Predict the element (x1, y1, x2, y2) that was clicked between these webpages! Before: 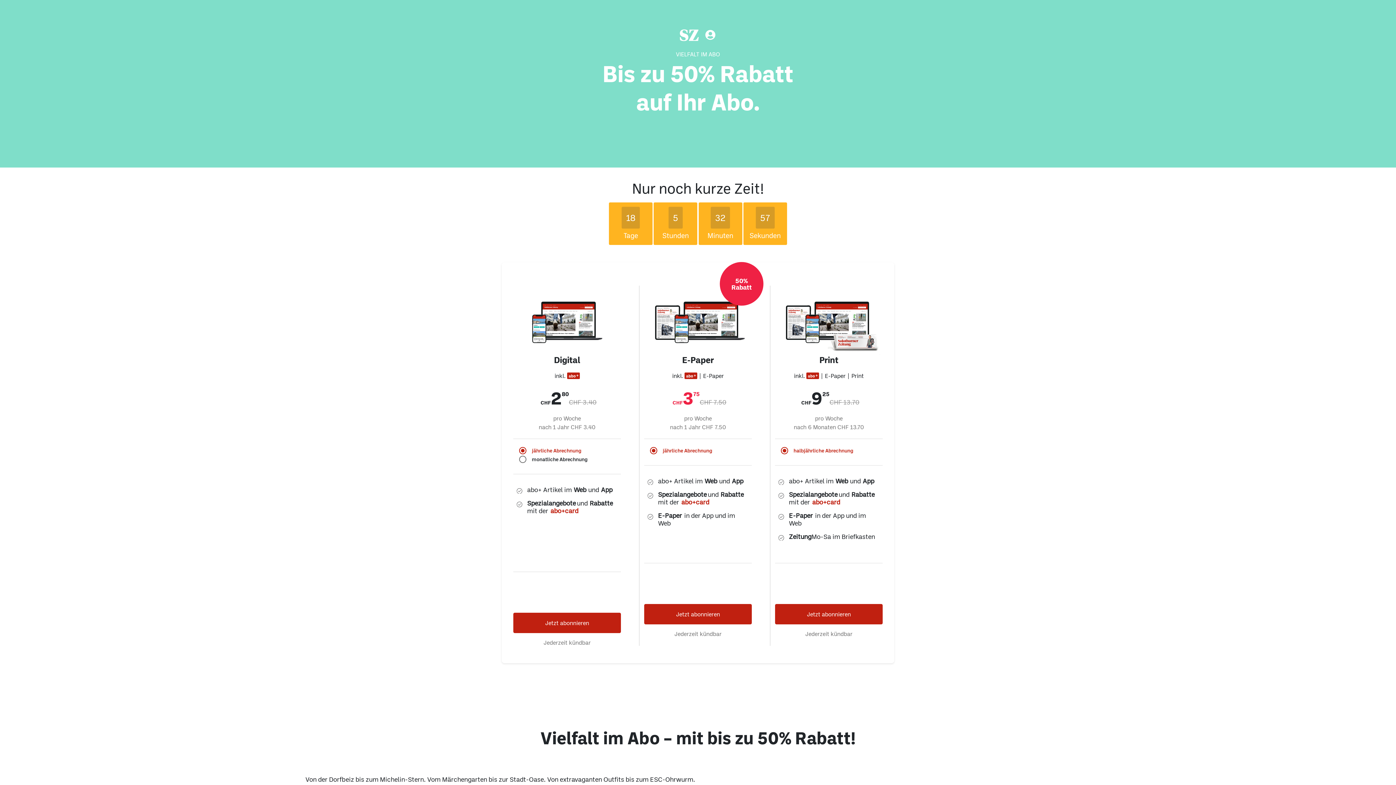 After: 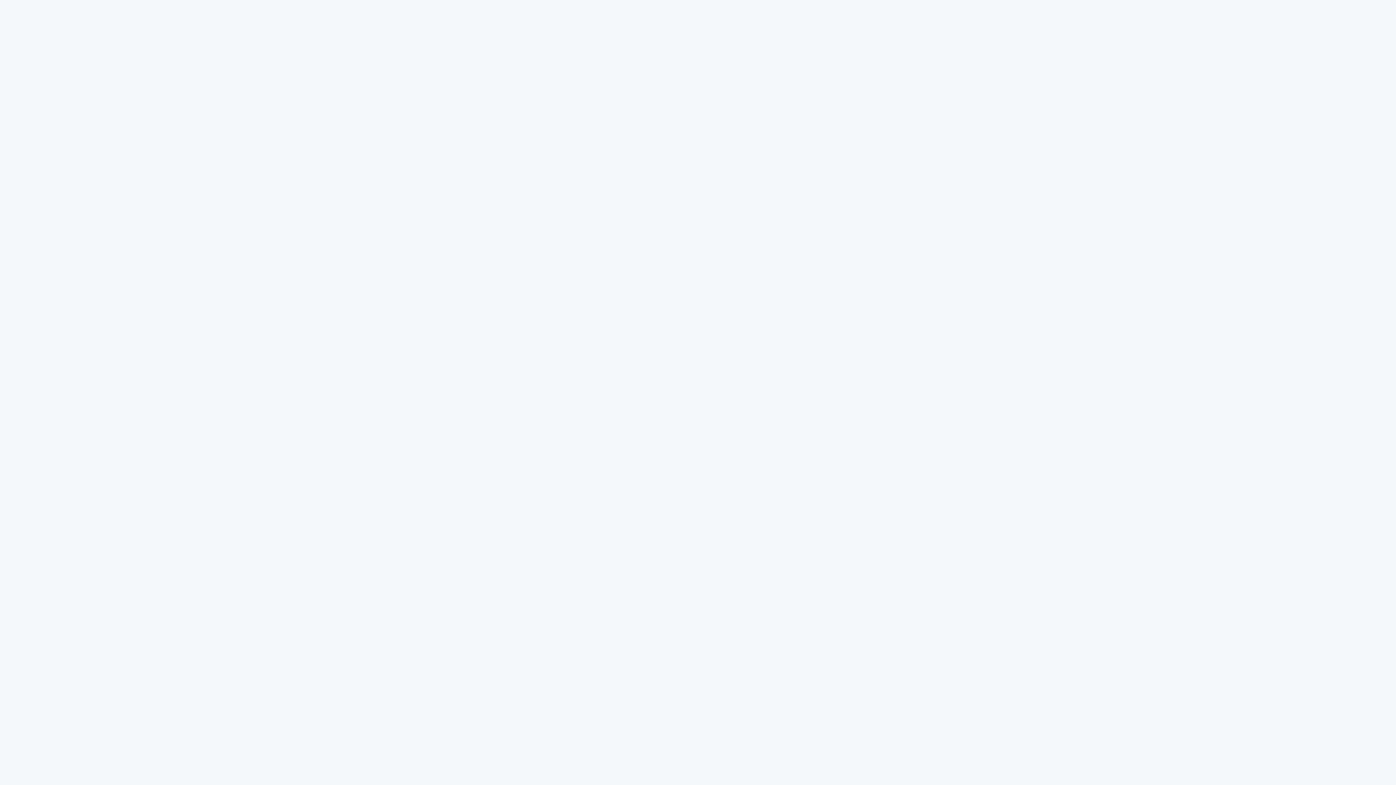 Action: bbox: (695, 29, 706, 40)